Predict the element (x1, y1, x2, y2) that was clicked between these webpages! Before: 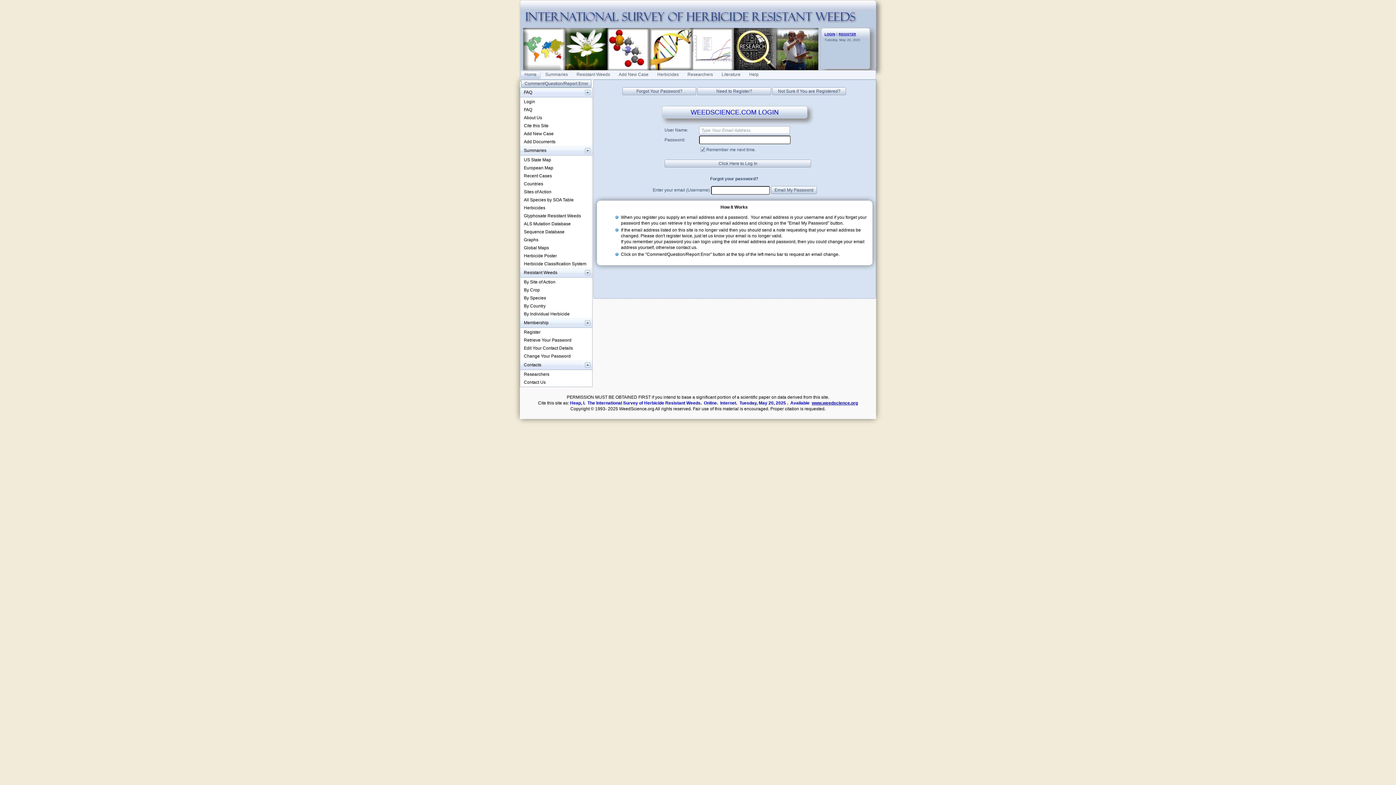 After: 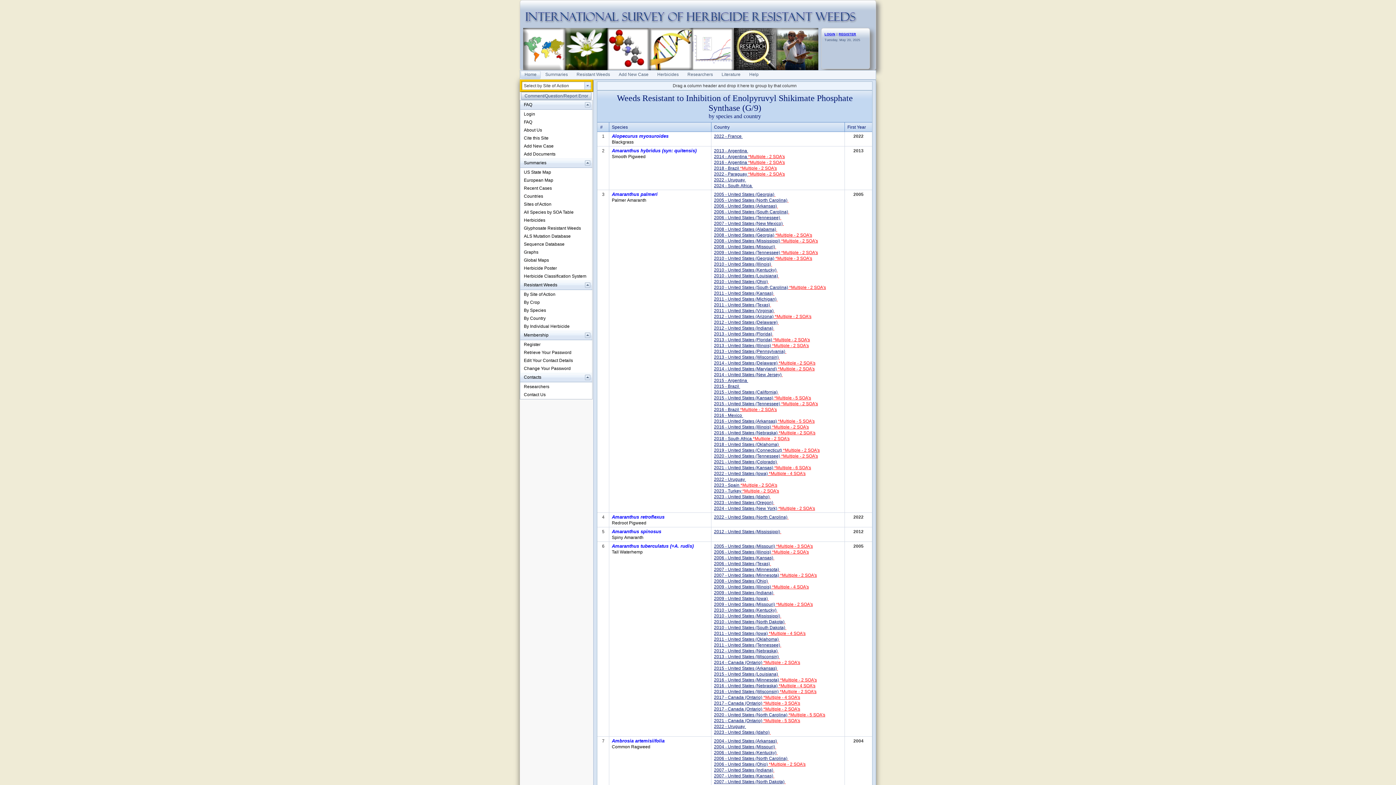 Action: bbox: (520, 212, 592, 220) label: Glyphosate Resistant Weeds